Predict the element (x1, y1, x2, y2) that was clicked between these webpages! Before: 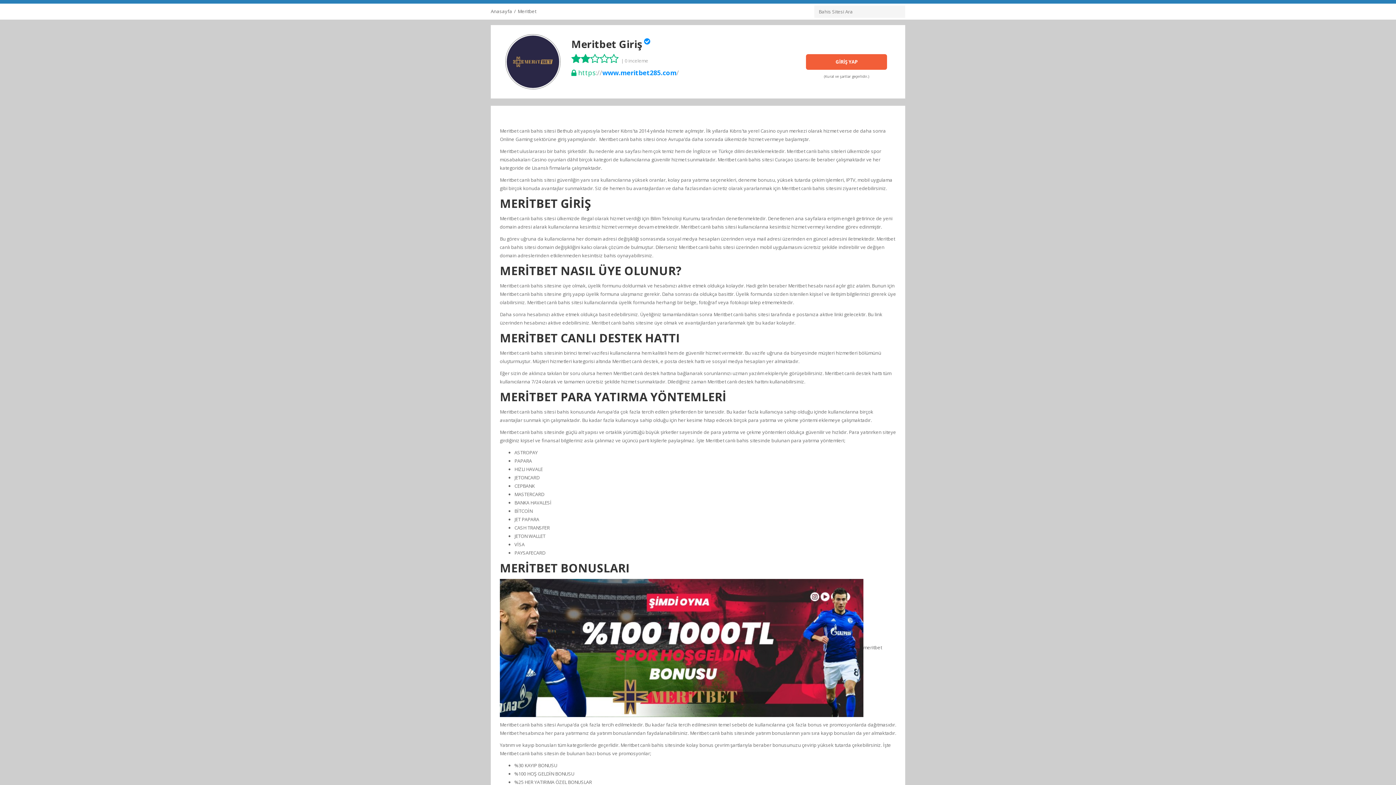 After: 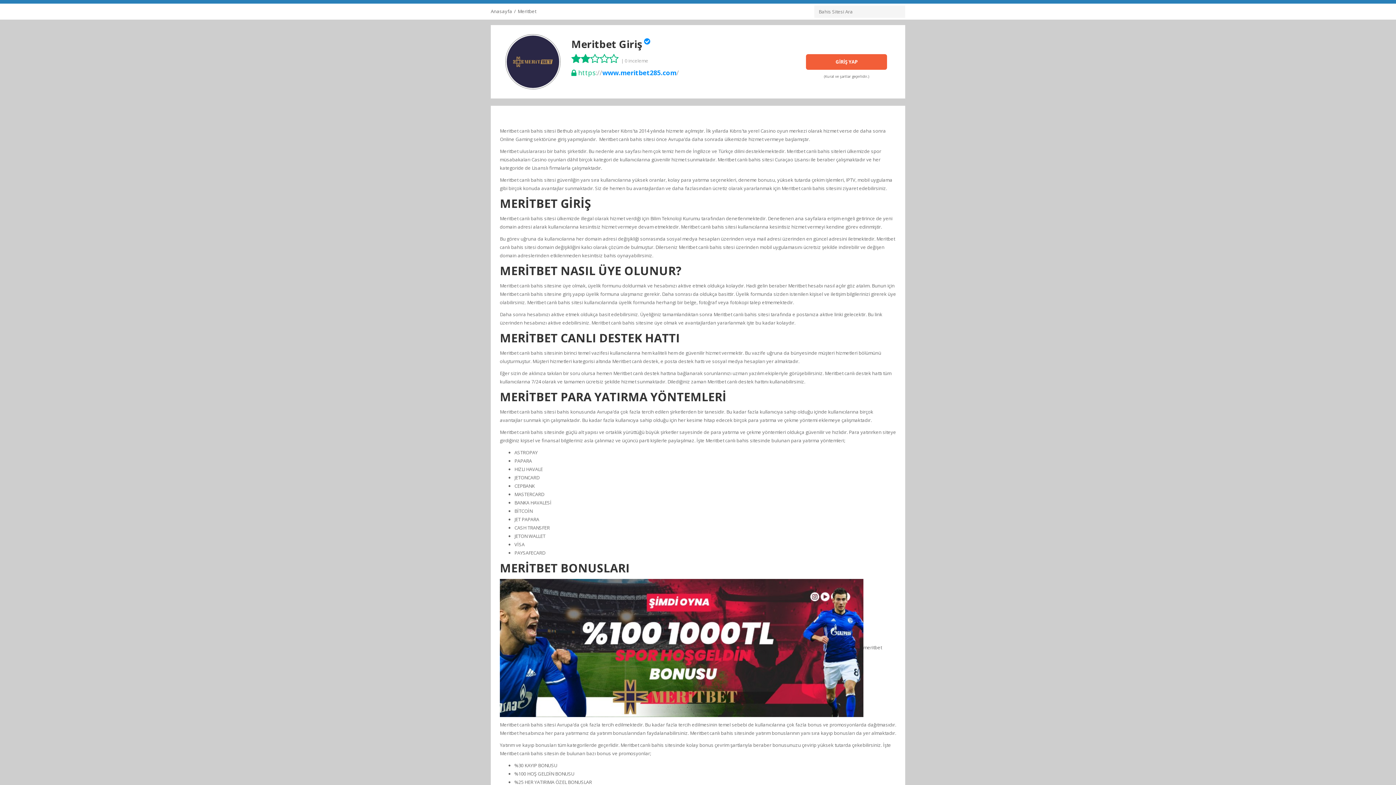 Action: bbox: (505, 34, 560, 89)